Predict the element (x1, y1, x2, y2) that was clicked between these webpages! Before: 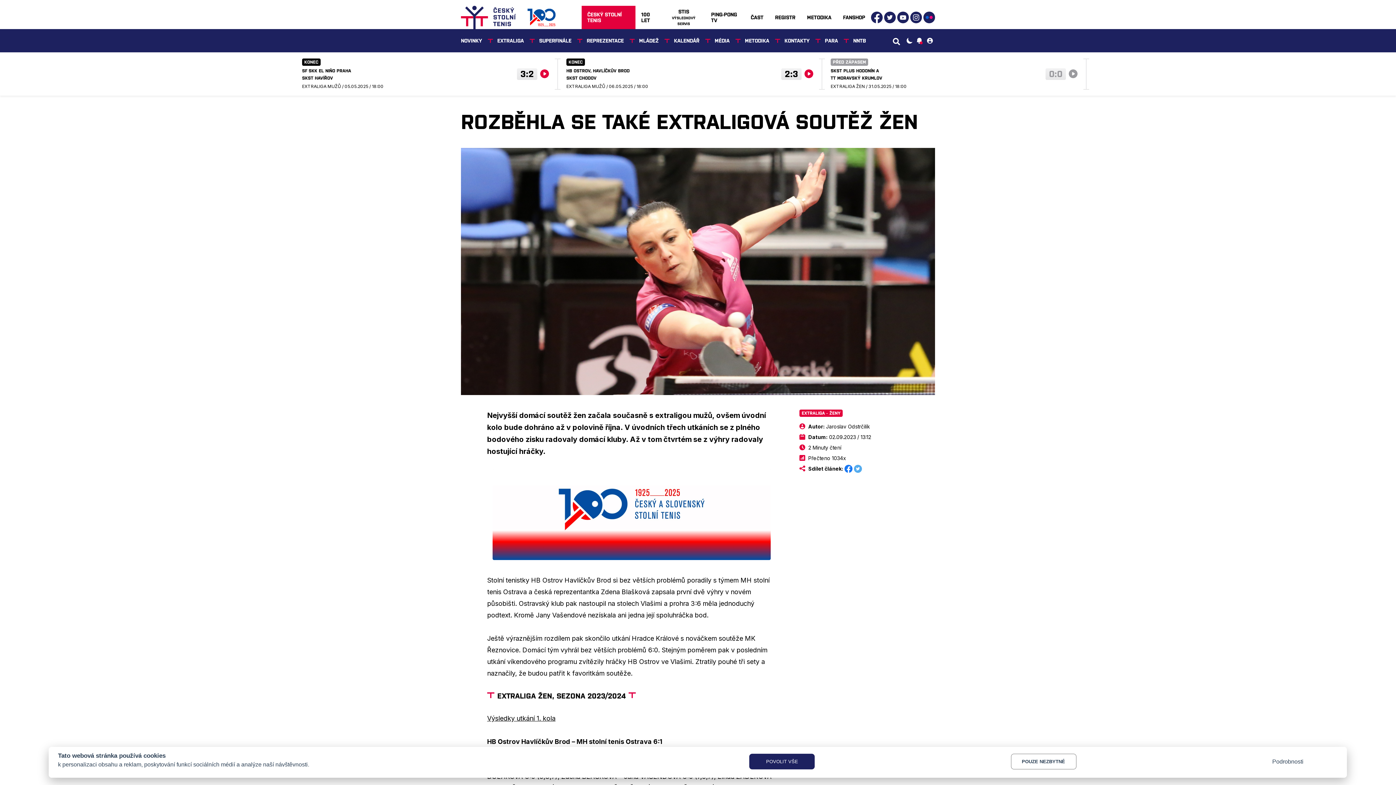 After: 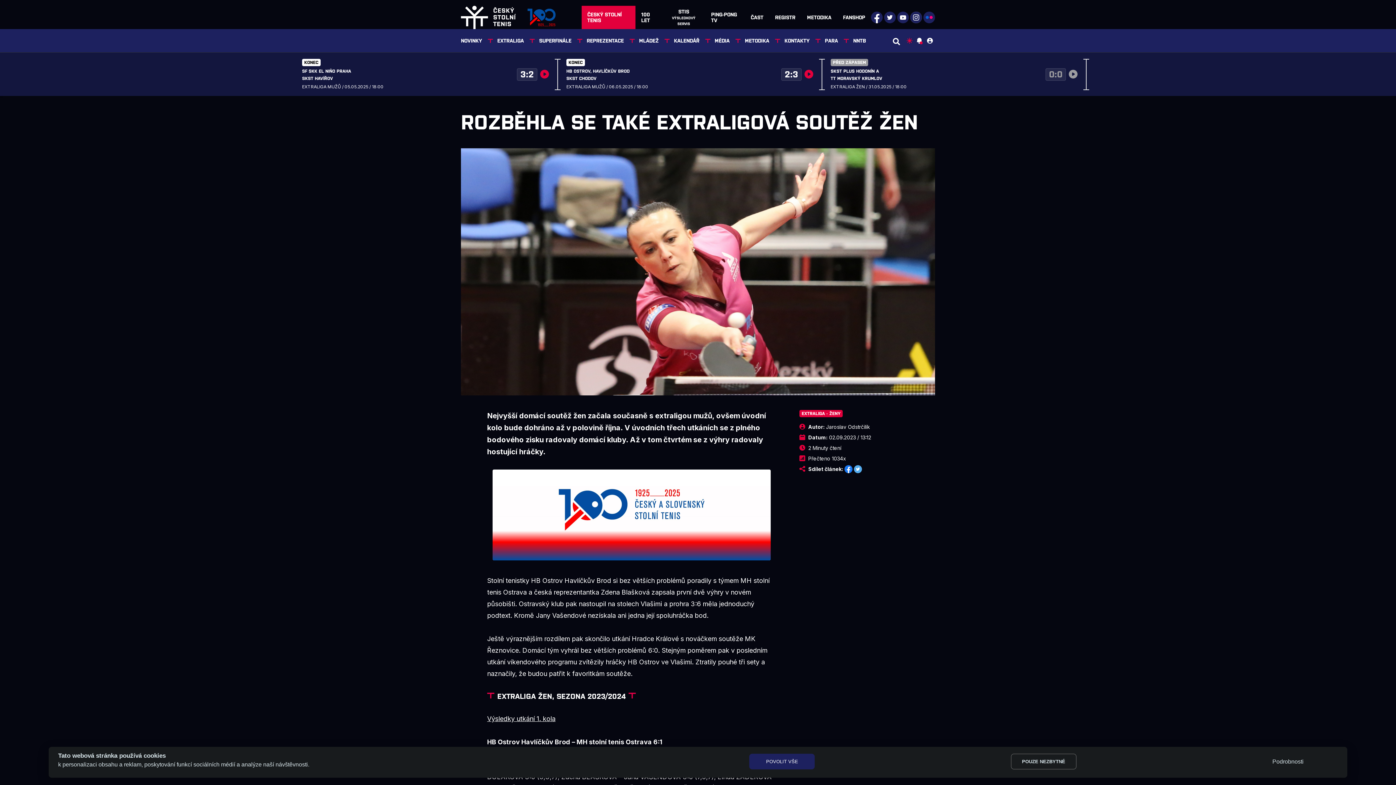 Action: bbox: (906, 37, 912, 43)